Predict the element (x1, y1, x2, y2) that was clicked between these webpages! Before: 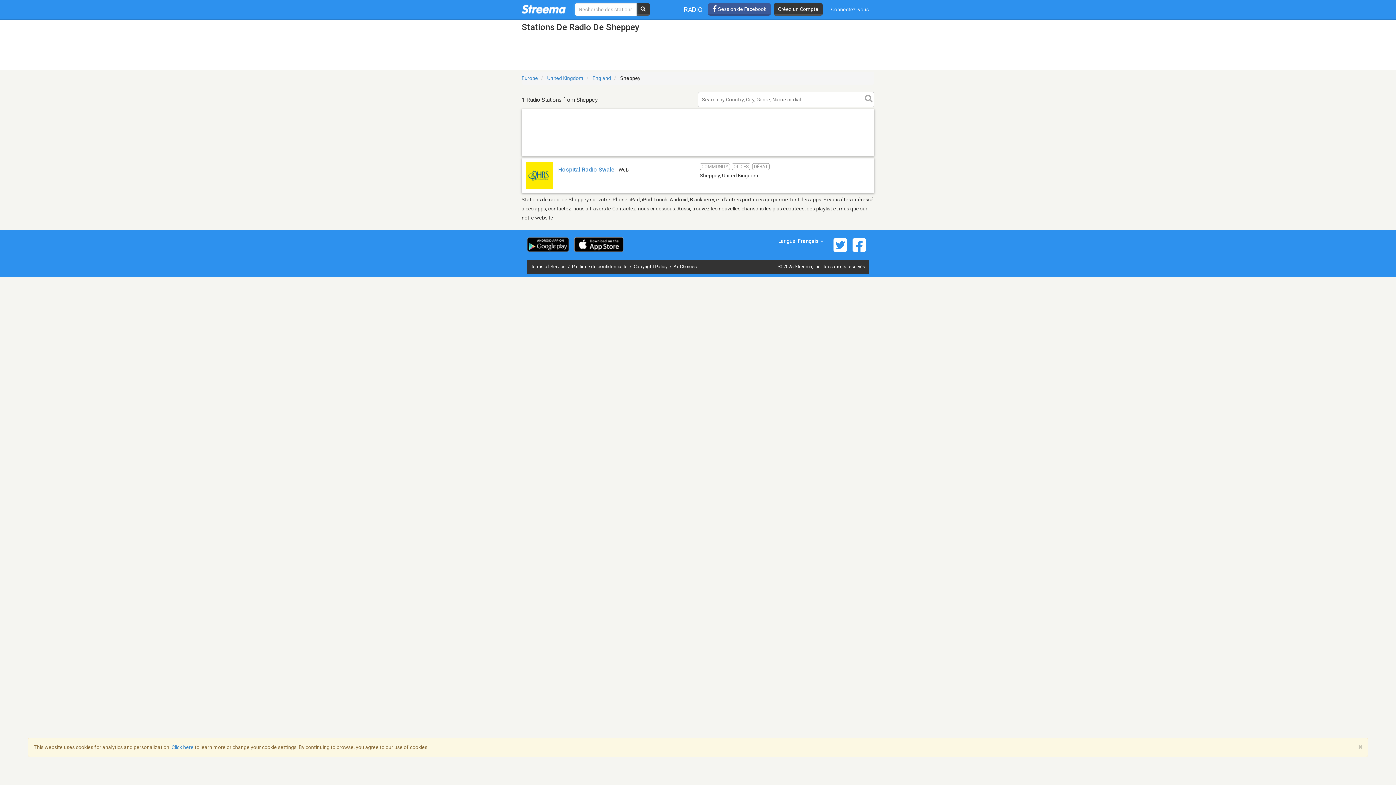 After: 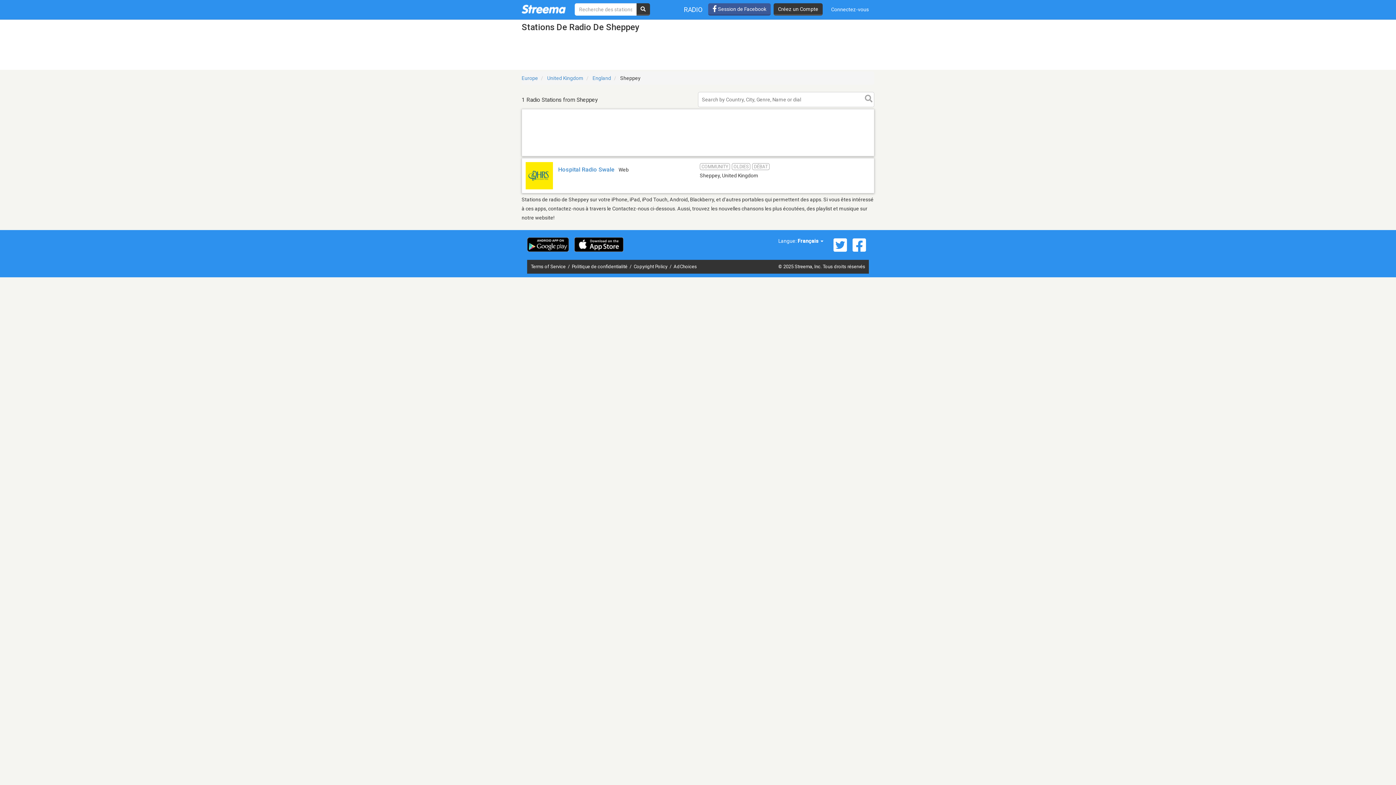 Action: label: × bbox: (1358, 744, 1362, 751)